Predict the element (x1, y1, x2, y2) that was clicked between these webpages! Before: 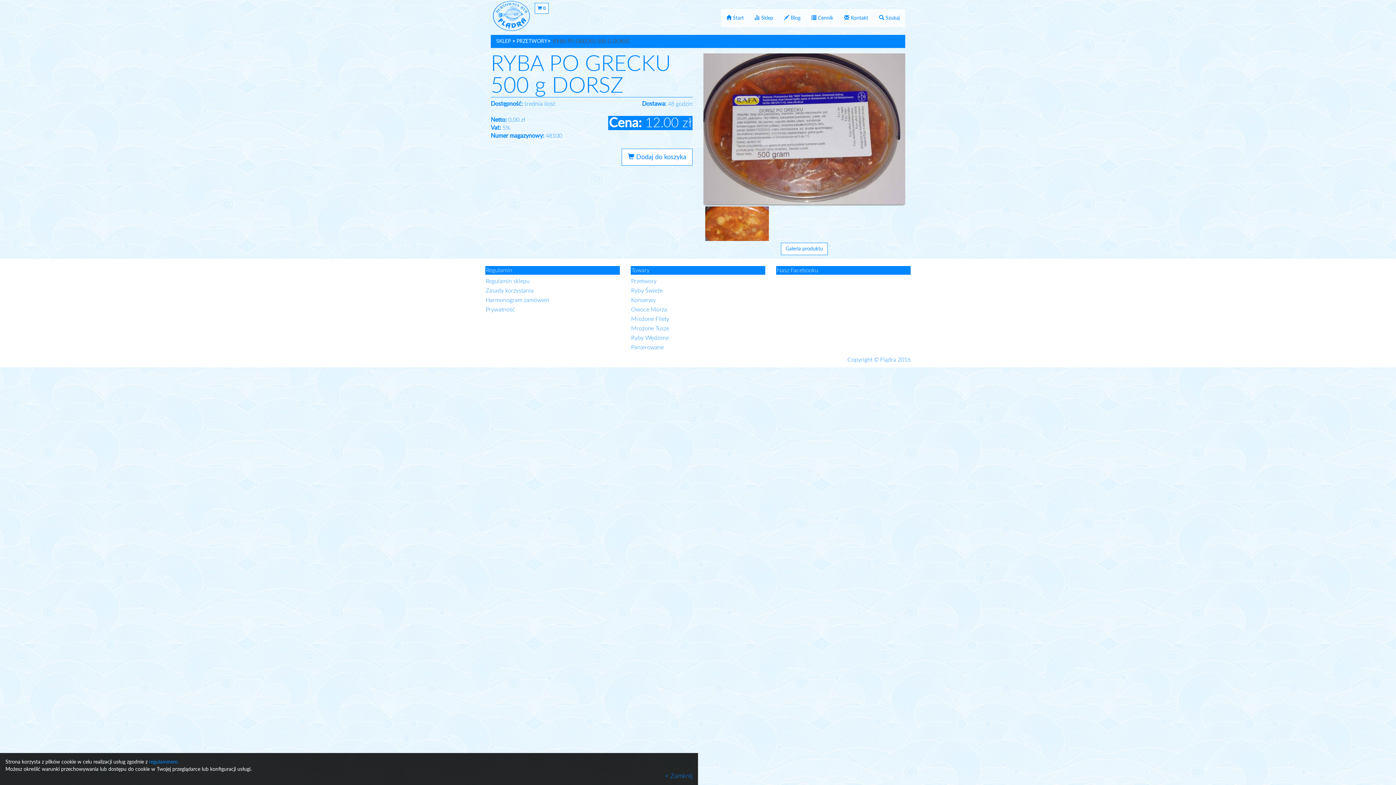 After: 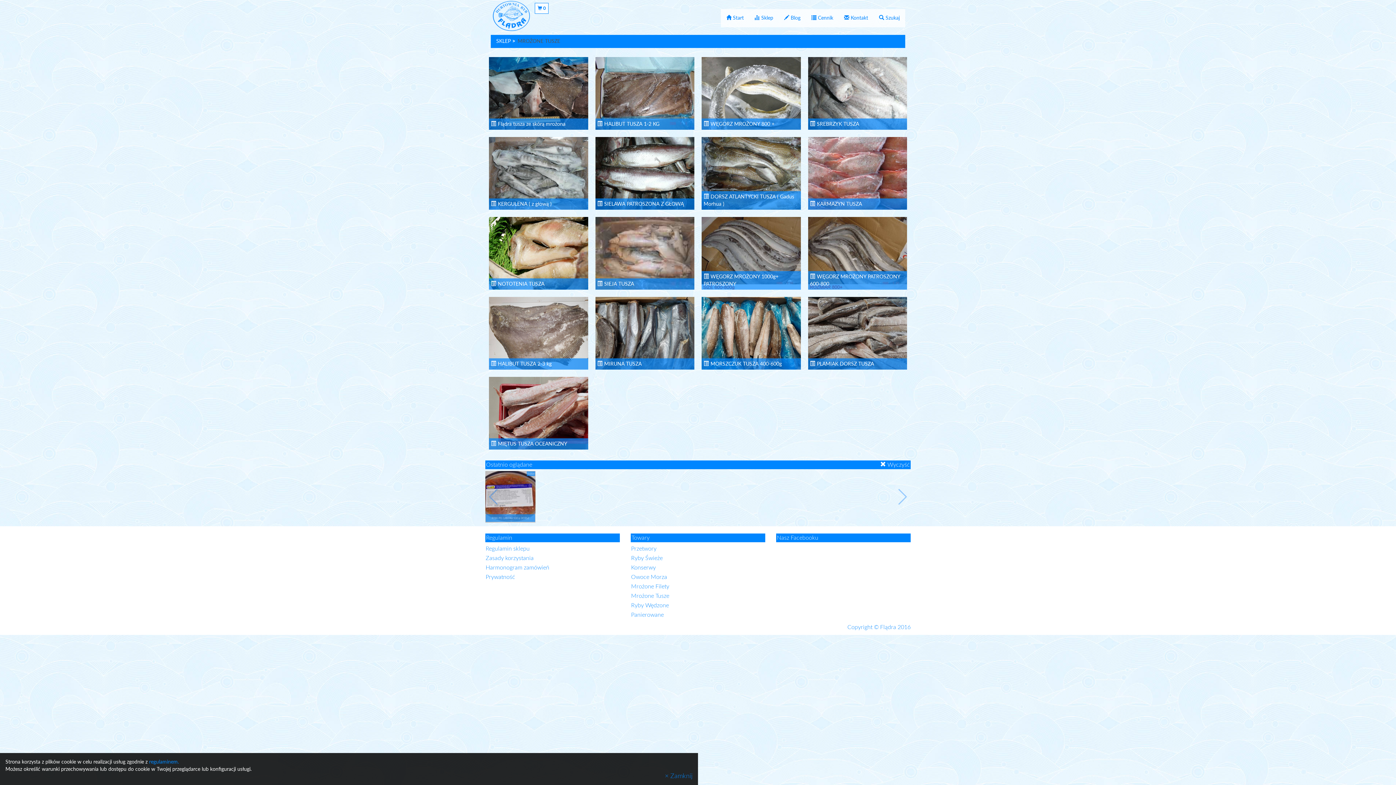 Action: label: Mrożone Tusze bbox: (630, 324, 765, 333)